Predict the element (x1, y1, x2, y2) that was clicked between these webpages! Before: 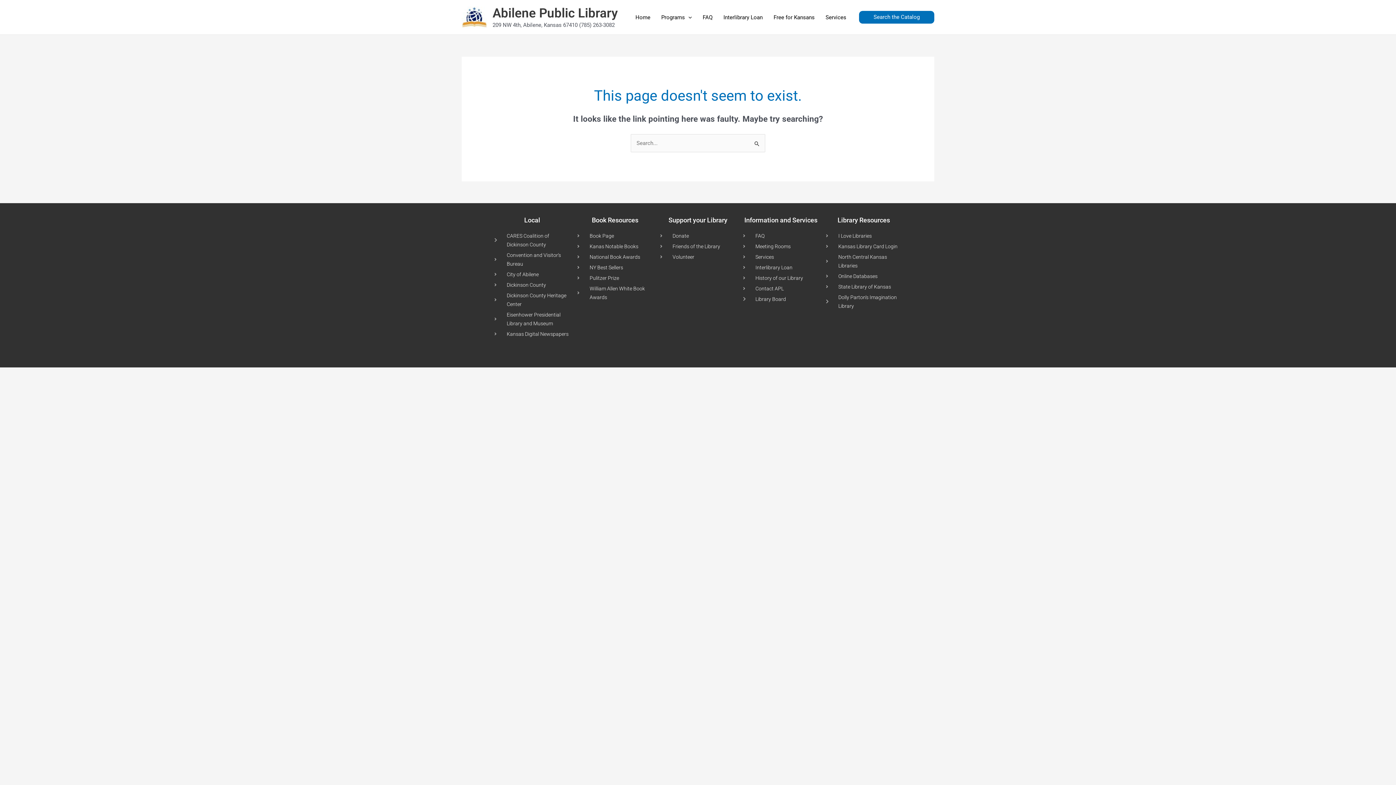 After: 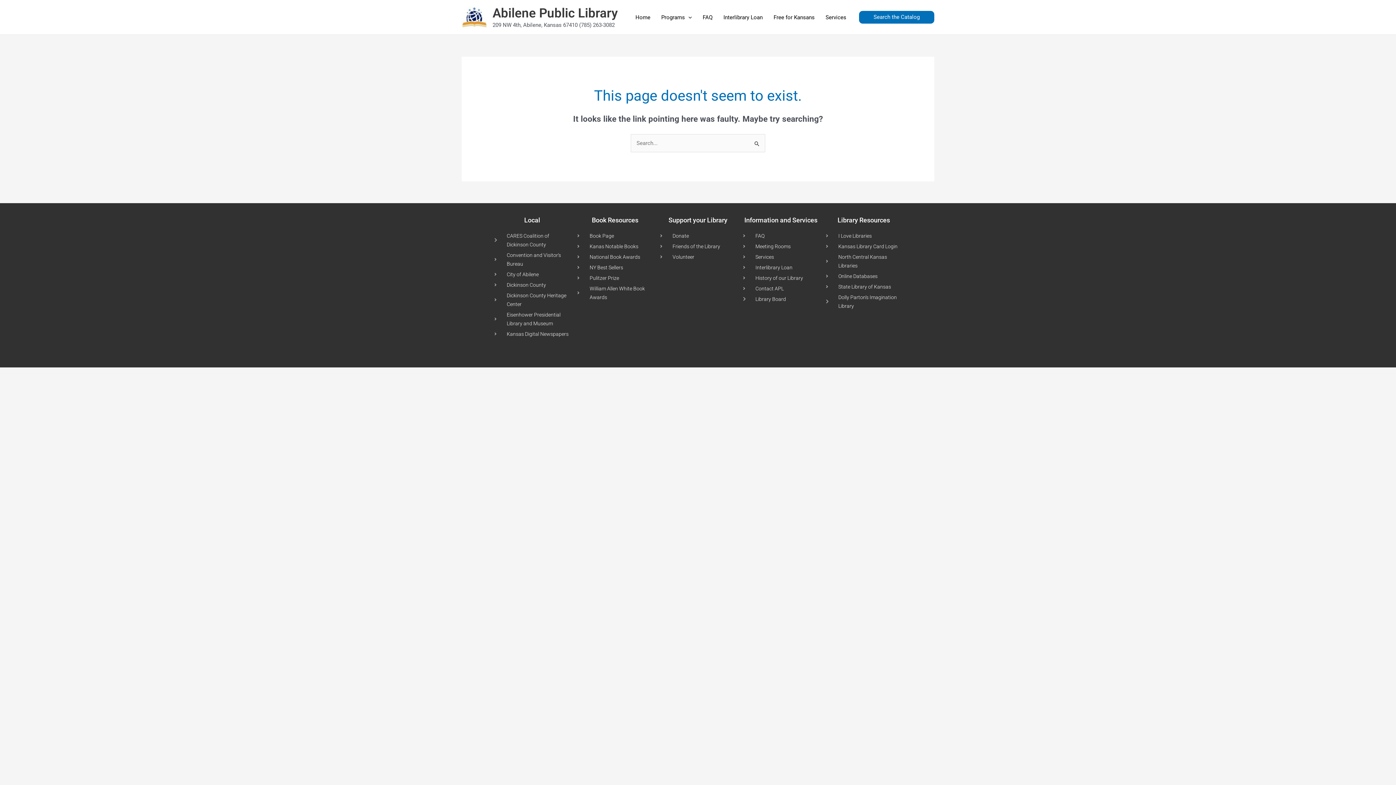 Action: bbox: (494, 280, 570, 289) label: Dickinson County